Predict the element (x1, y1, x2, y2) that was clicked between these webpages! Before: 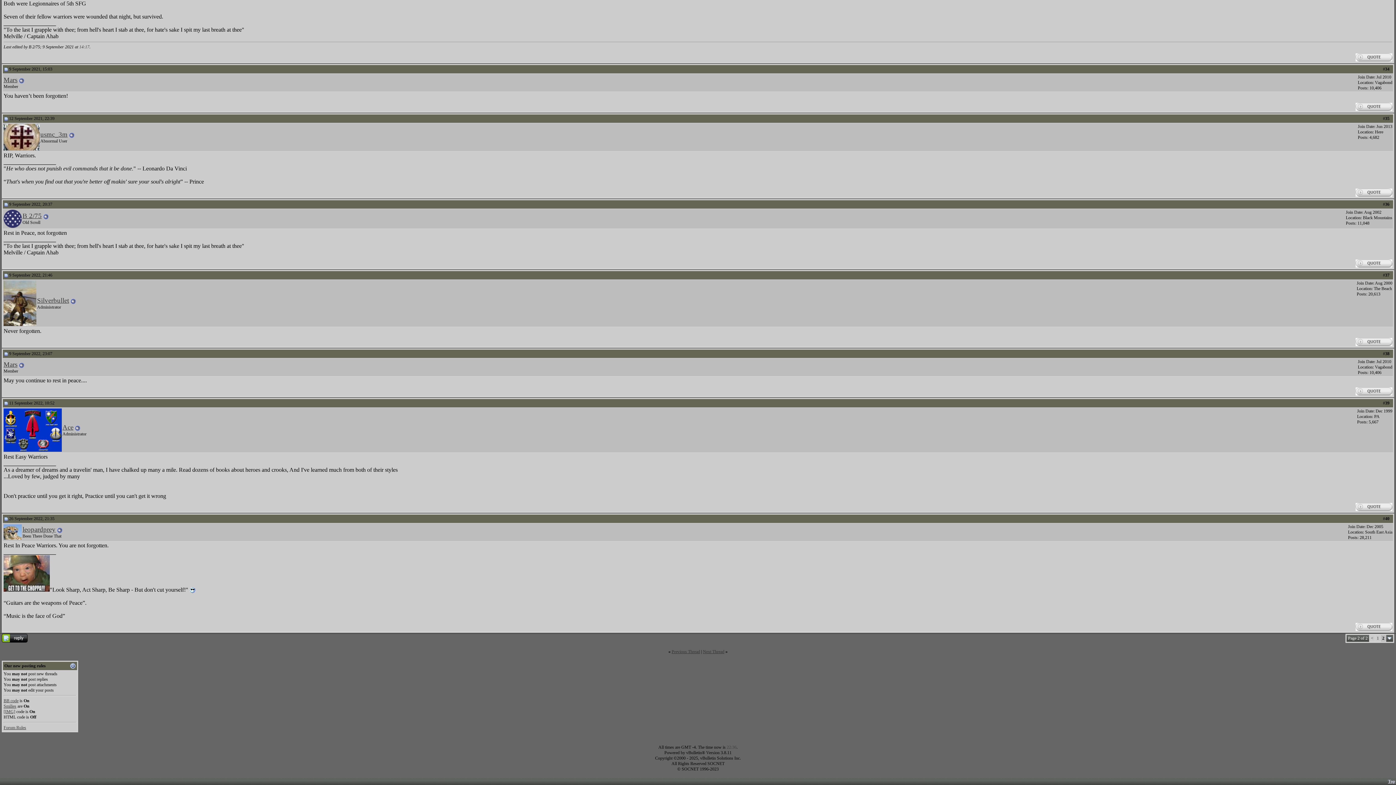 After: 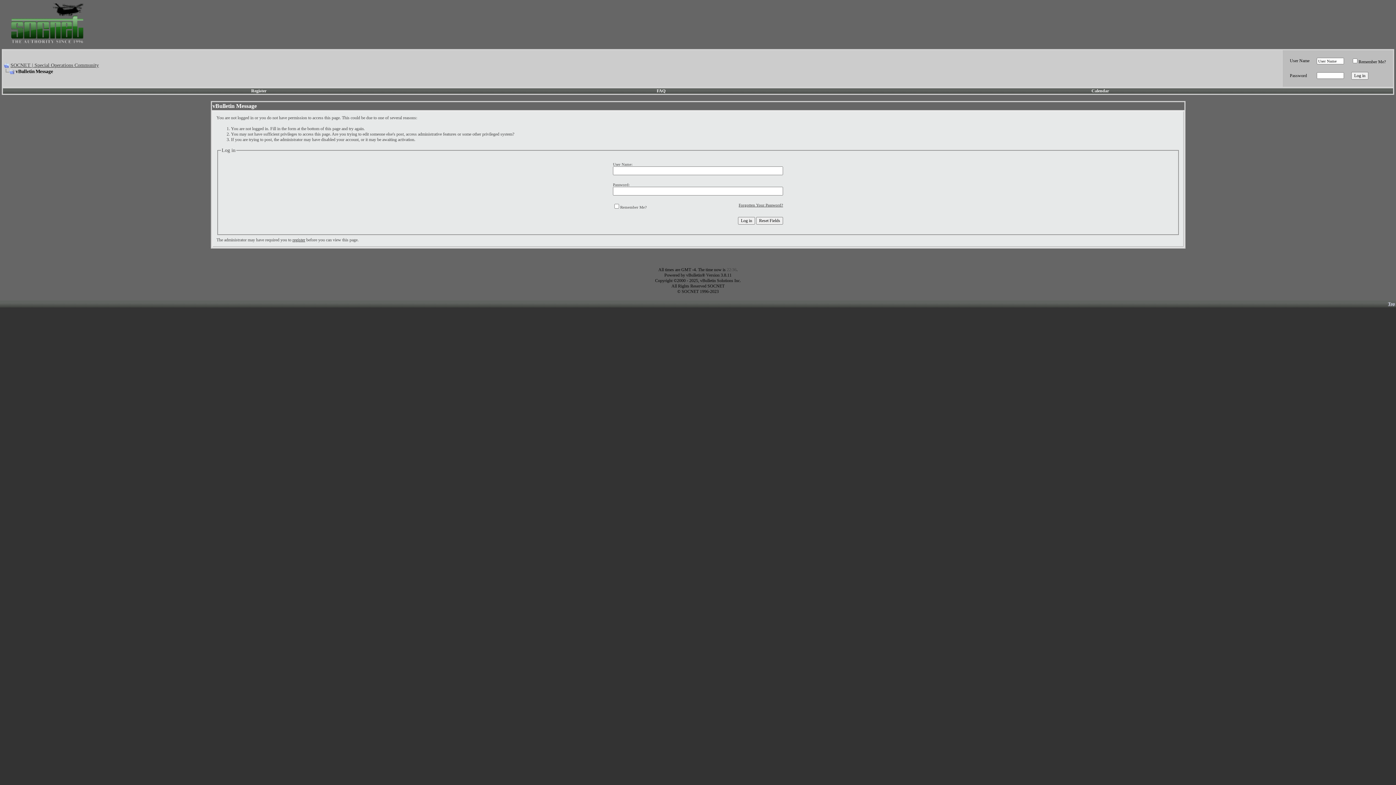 Action: bbox: (1, 638, 27, 644)